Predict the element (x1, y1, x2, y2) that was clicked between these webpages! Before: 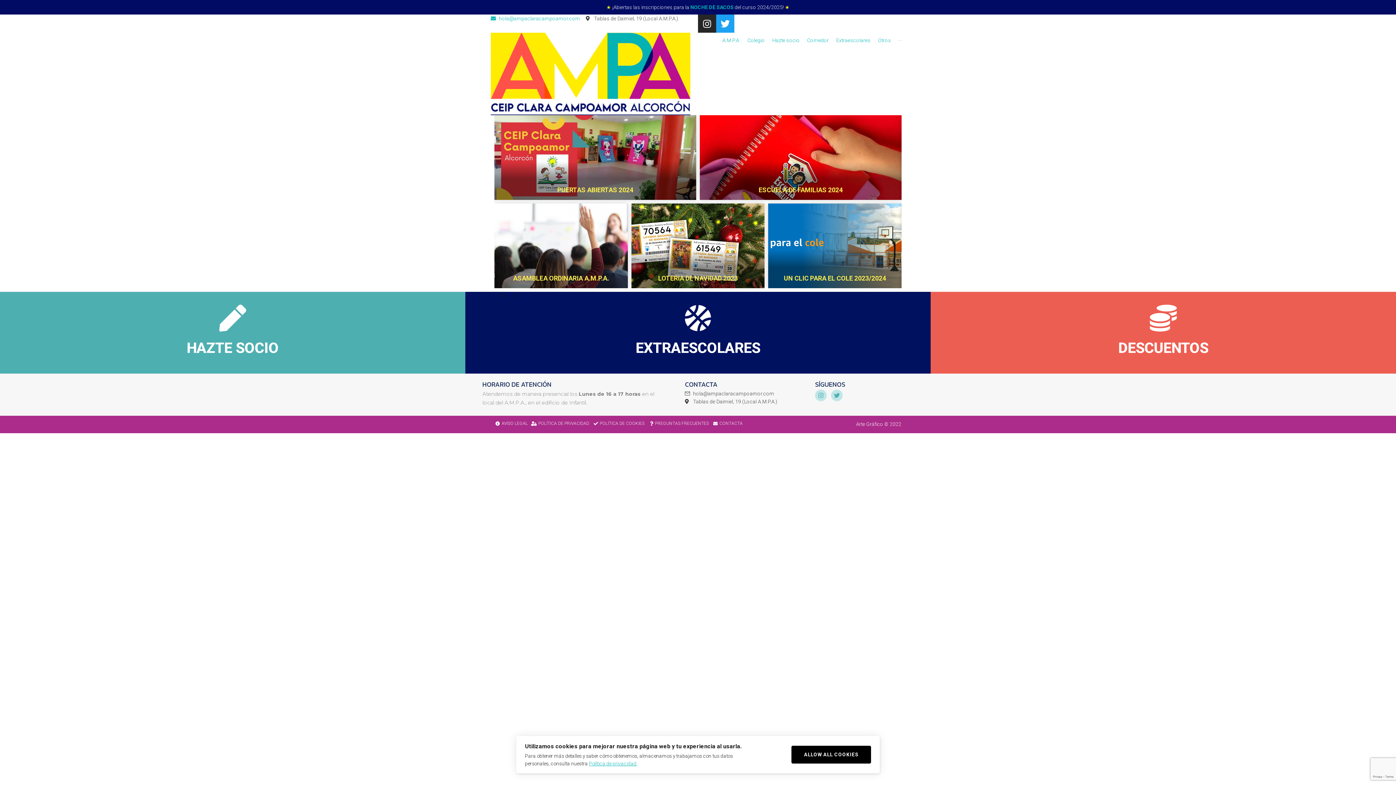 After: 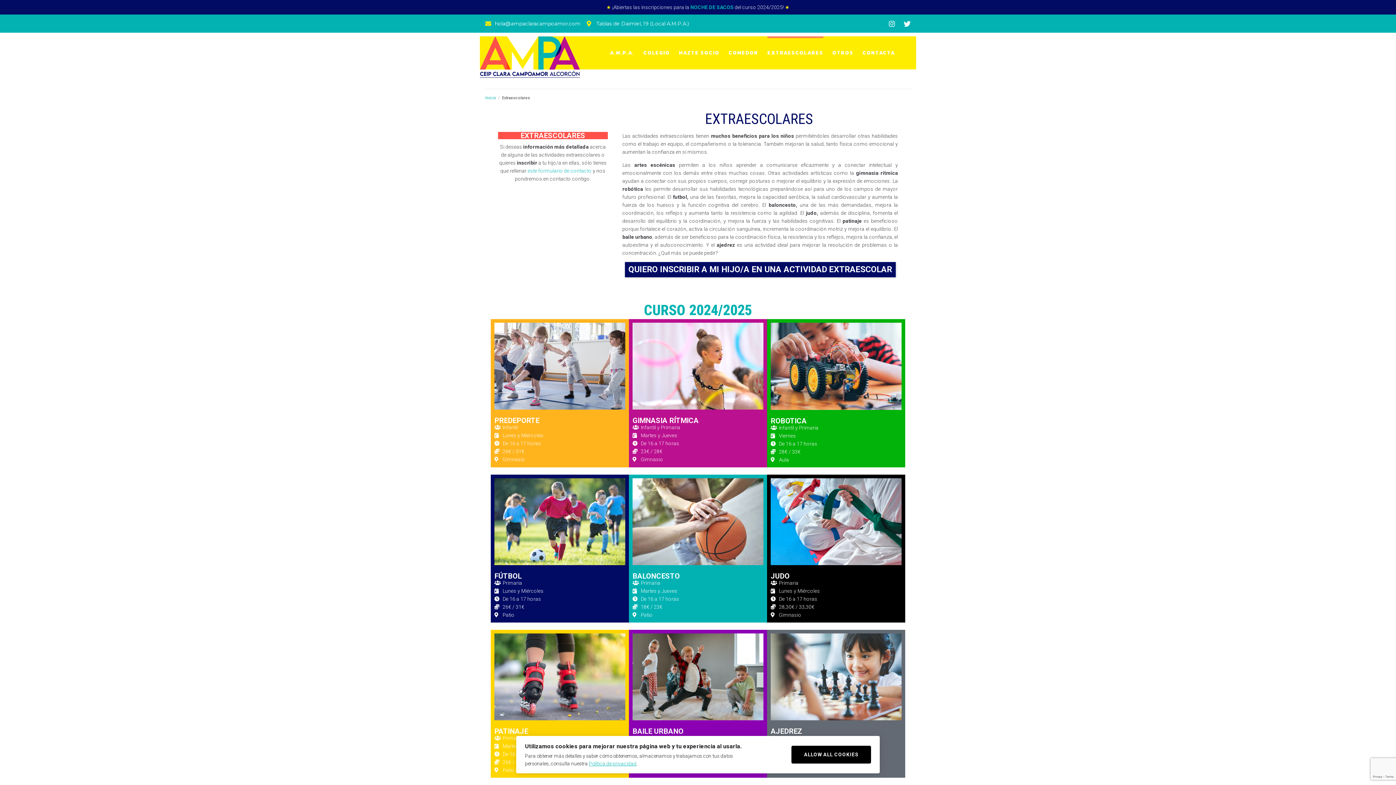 Action: bbox: (684, 304, 711, 331)